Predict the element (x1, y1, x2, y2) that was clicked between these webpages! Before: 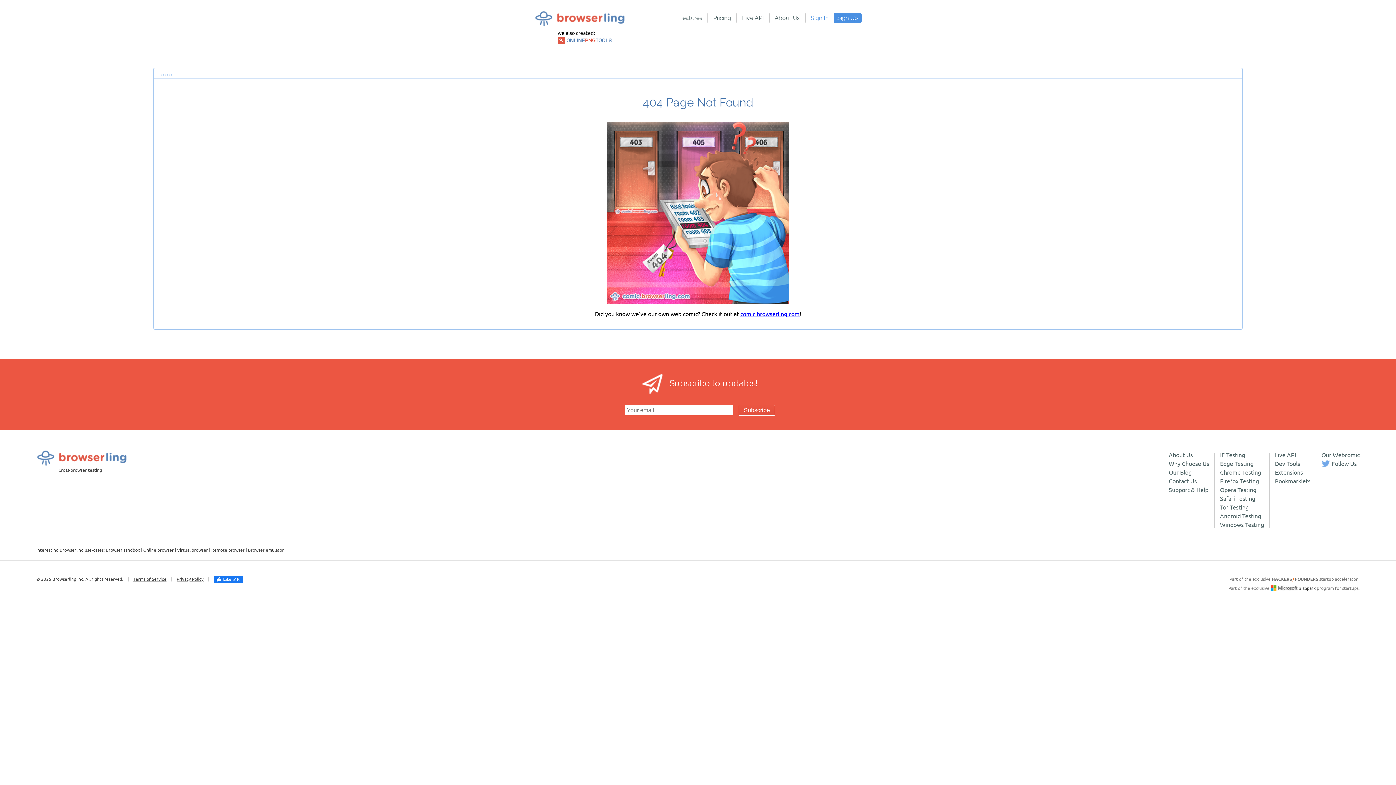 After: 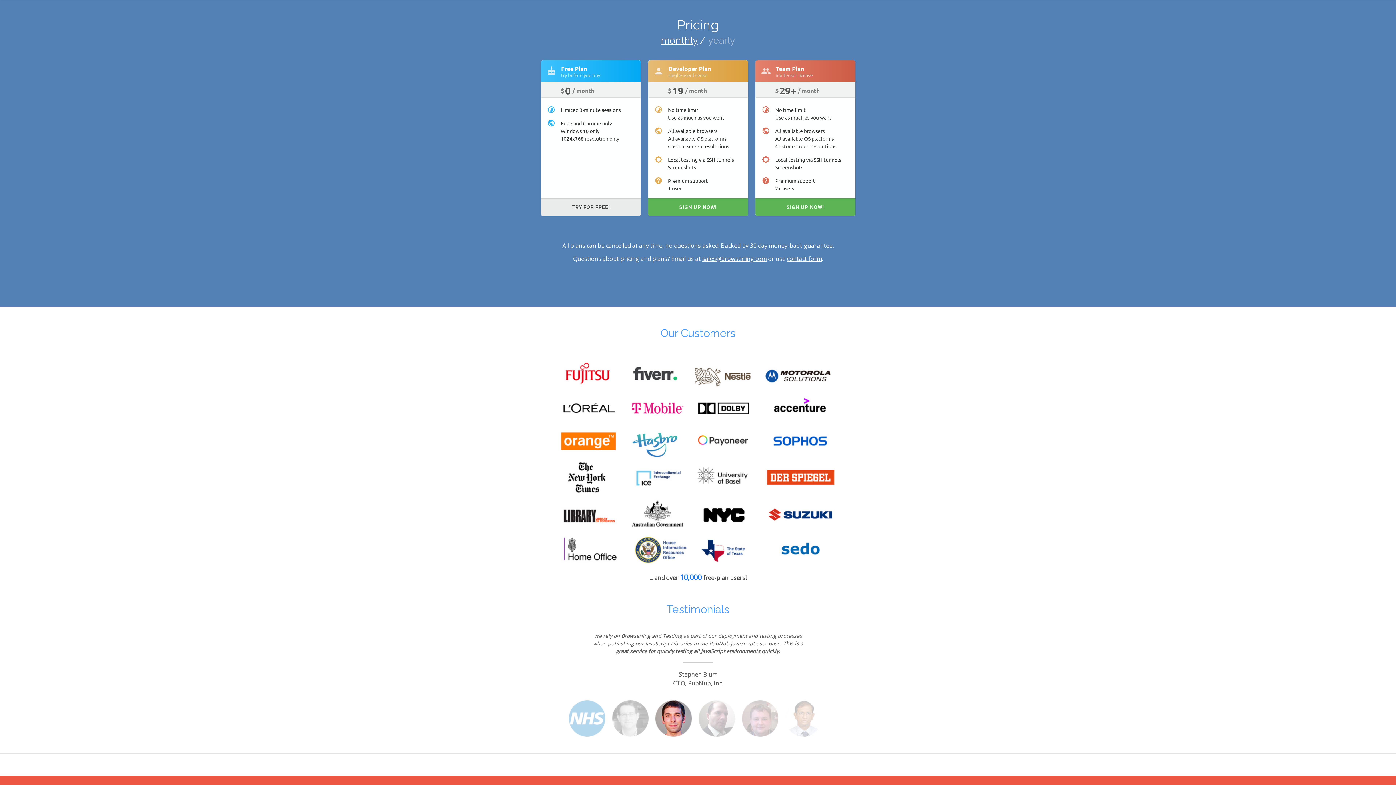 Action: bbox: (713, 14, 731, 21) label: Pricing